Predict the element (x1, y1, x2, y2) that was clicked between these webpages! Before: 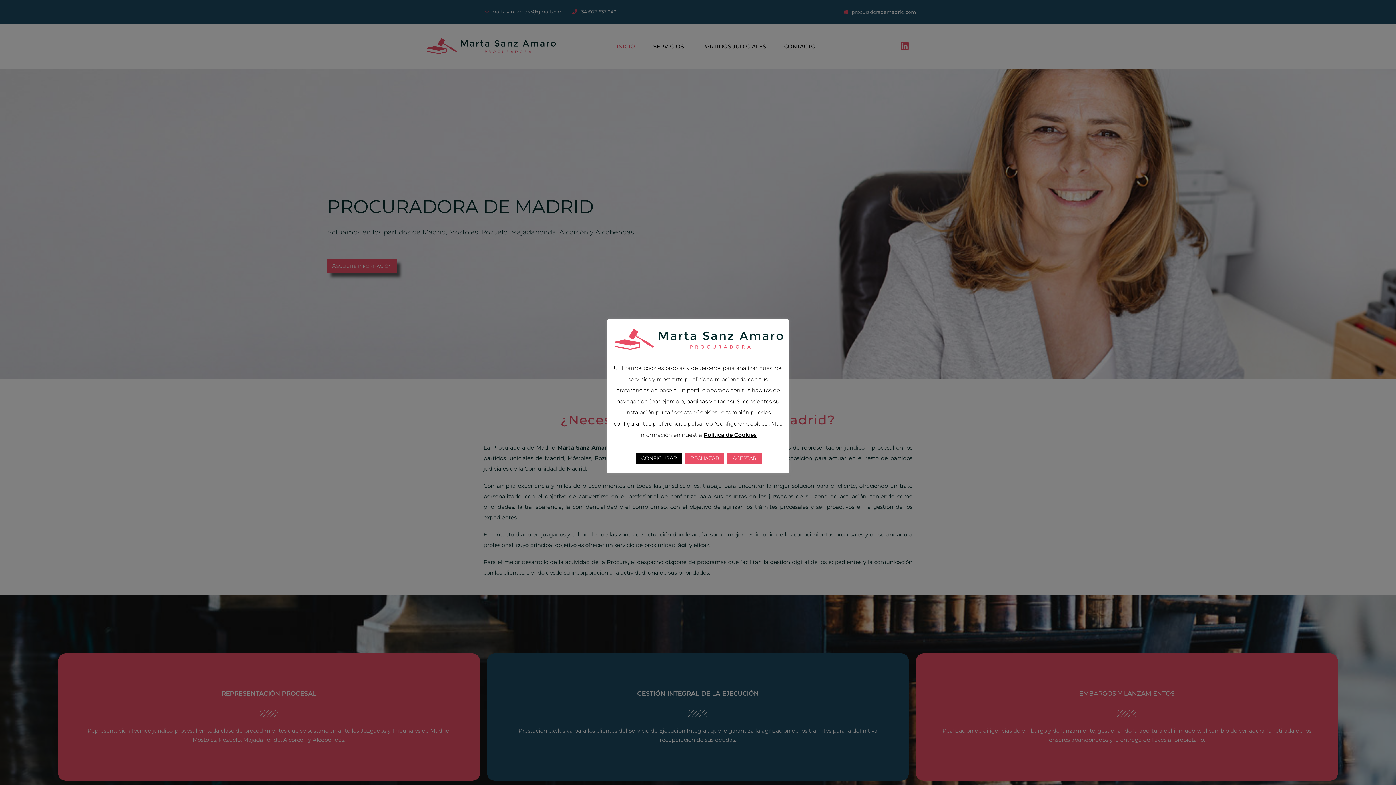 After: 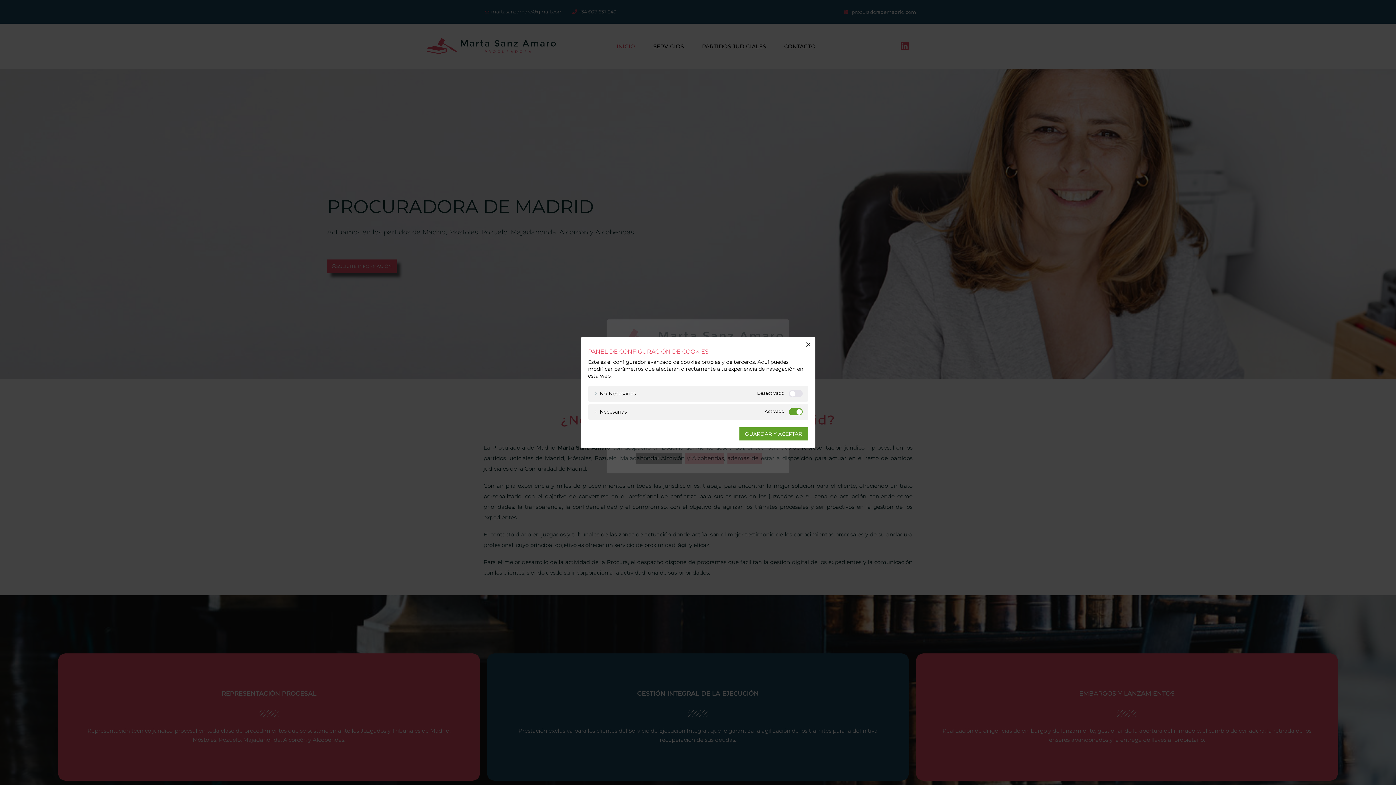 Action: bbox: (636, 453, 682, 464) label: CONFIGURAR